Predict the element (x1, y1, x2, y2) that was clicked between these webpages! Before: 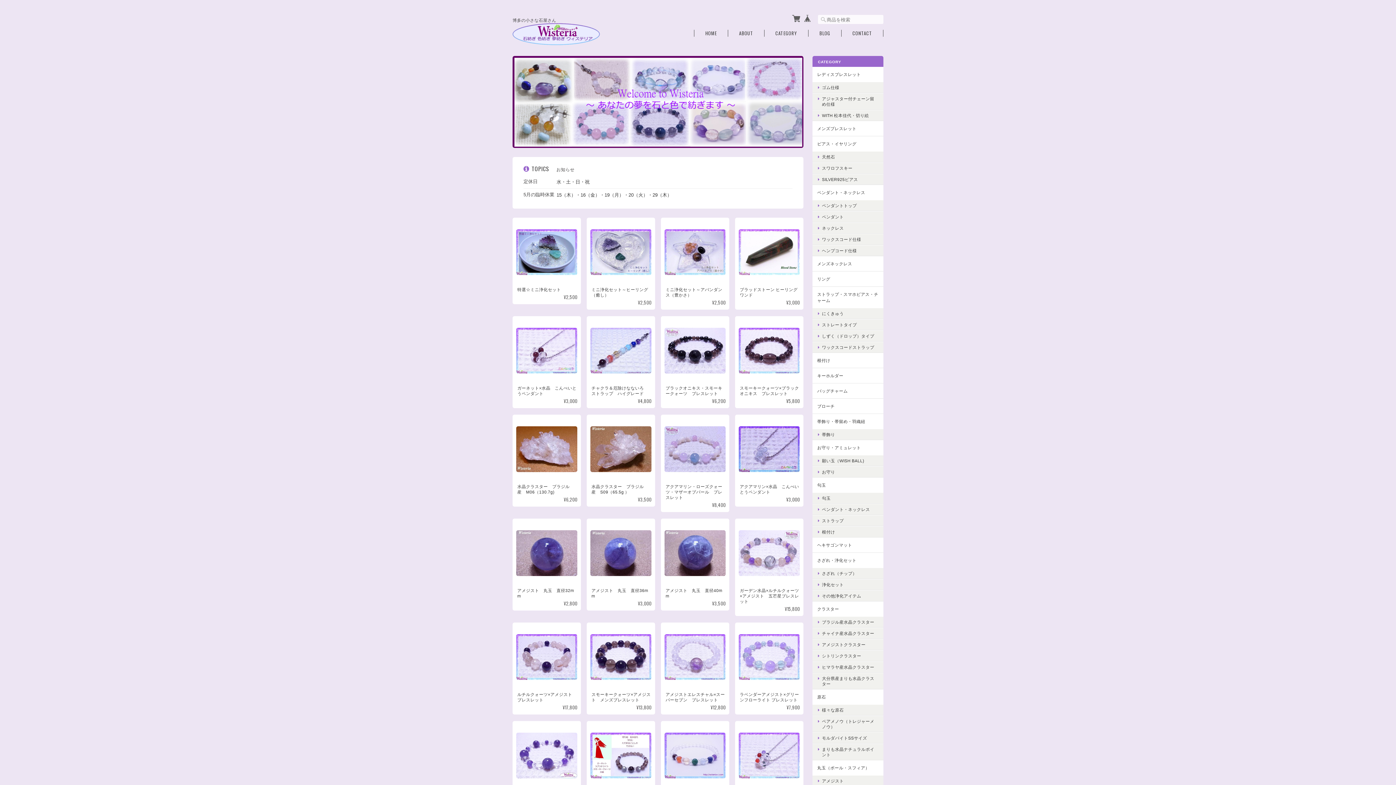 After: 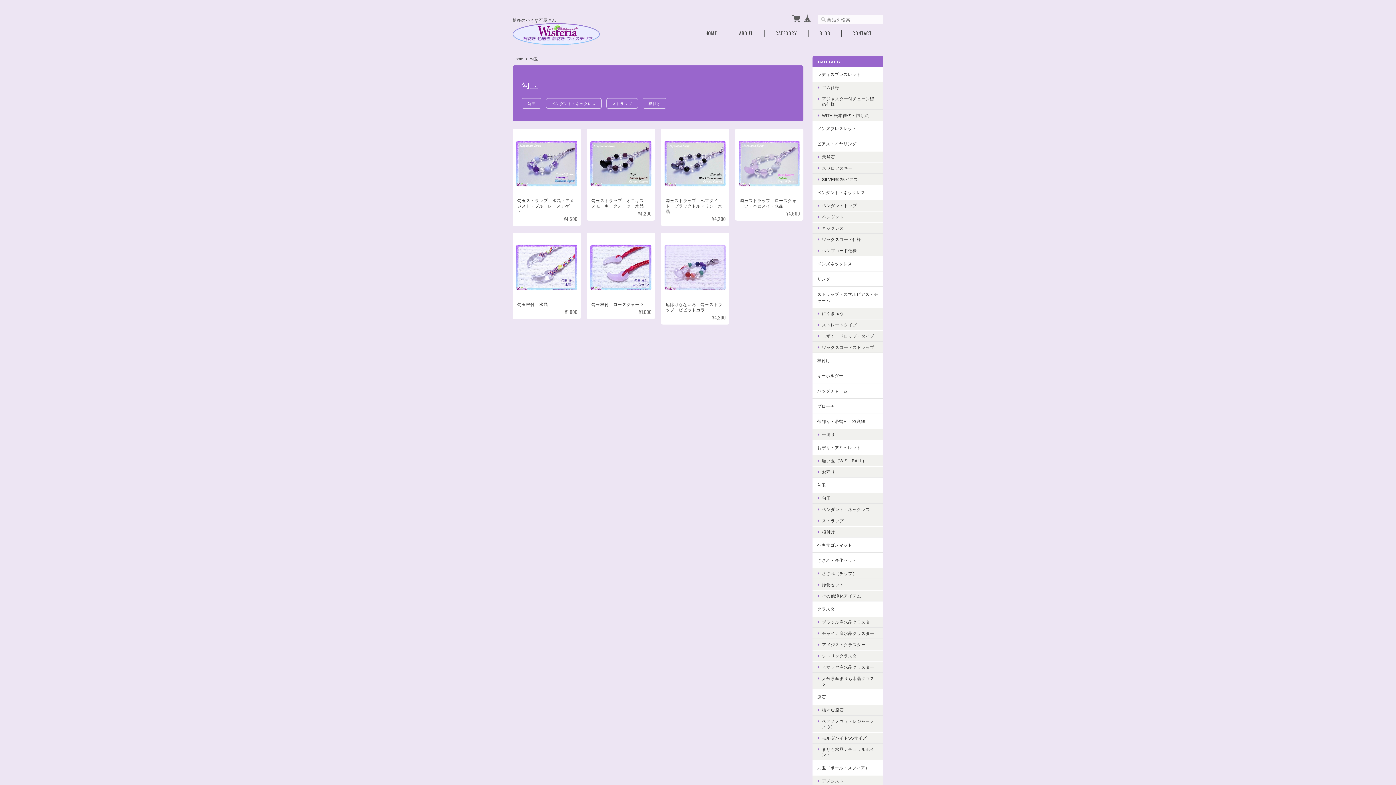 Action: bbox: (812, 477, 883, 492) label: 勾玉